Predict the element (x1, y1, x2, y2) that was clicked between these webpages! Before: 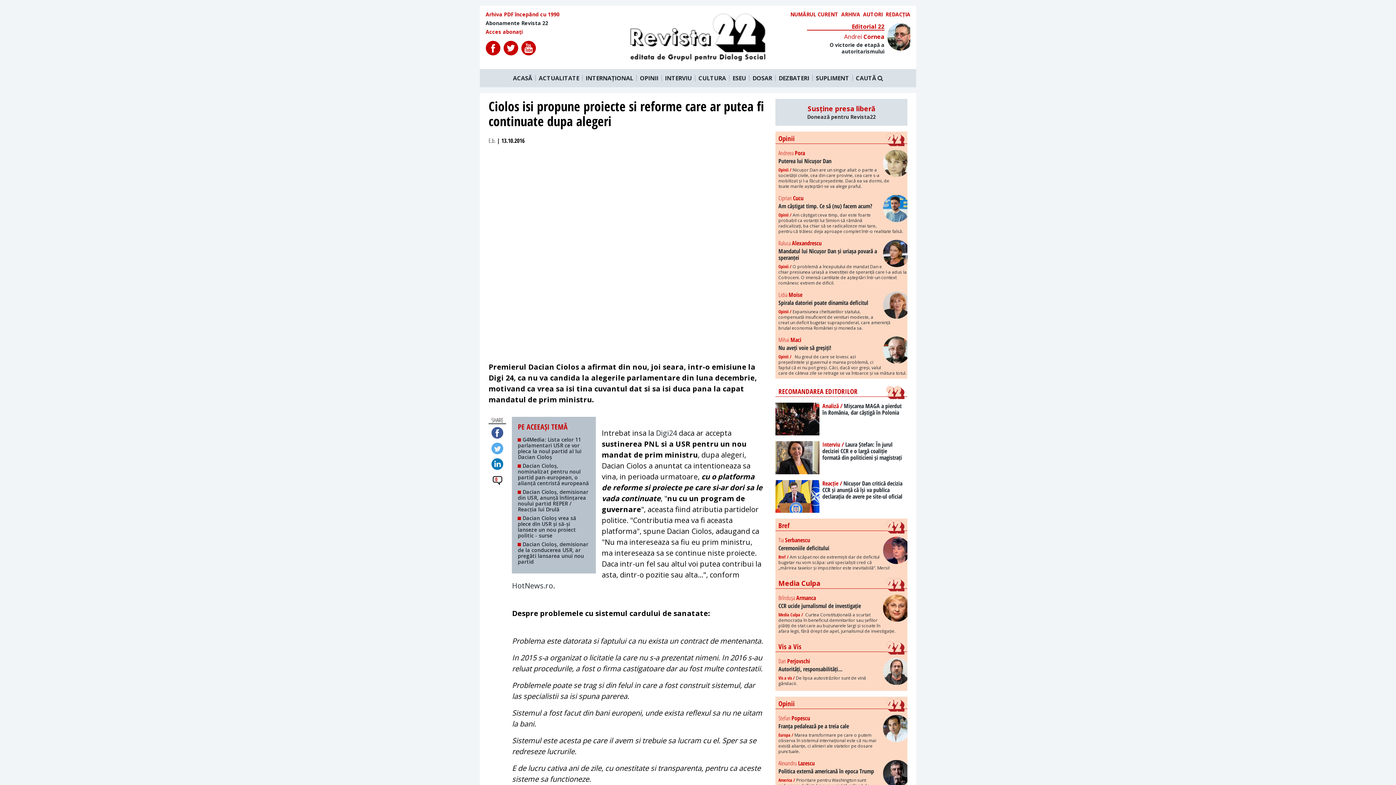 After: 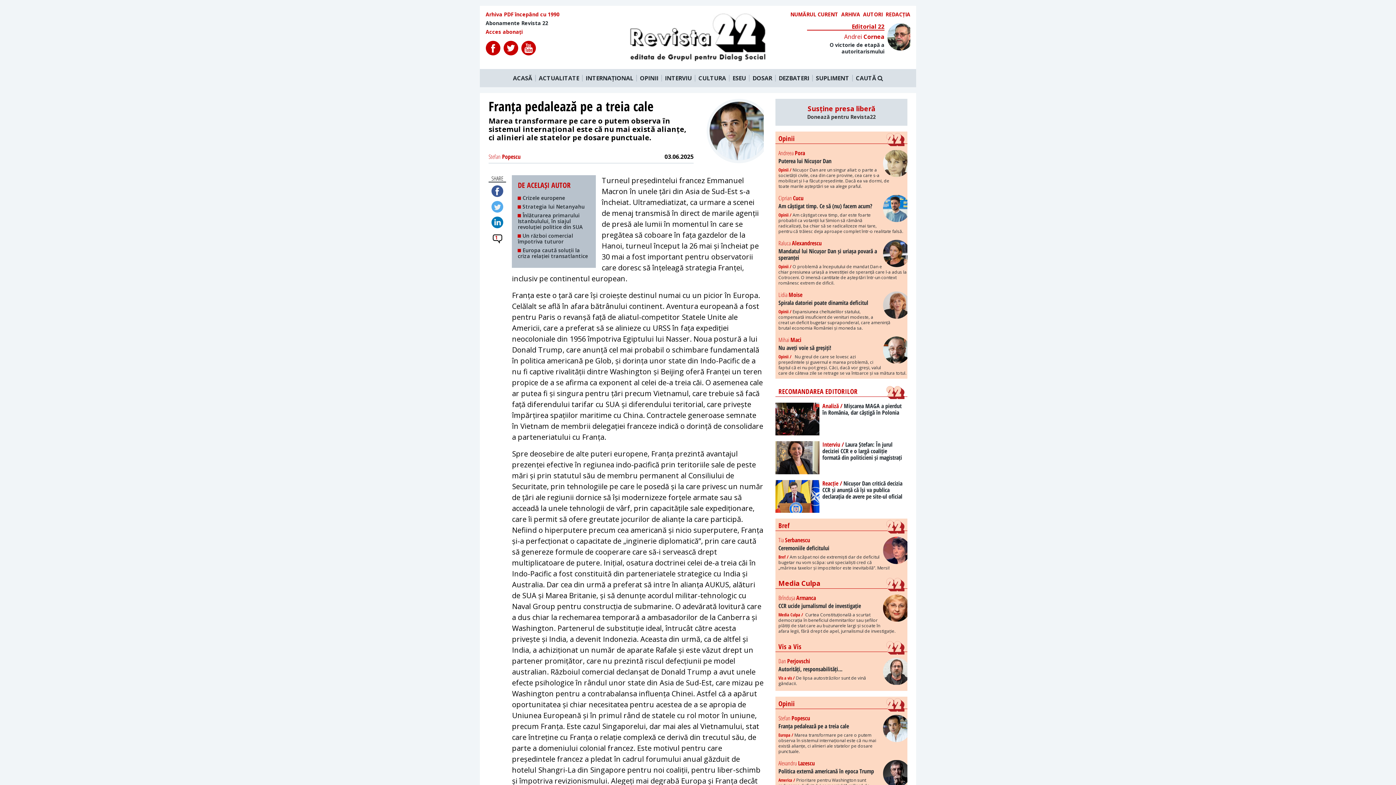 Action: bbox: (778, 715, 907, 754) label: Stefan Popescu
Franța pedalează pe a treia cale

Europa / Marea transformare pe care o putem observa în sistemul internațional este că nu mai există alianțe, ci alinieri ale statelor pe dosare punctuale.